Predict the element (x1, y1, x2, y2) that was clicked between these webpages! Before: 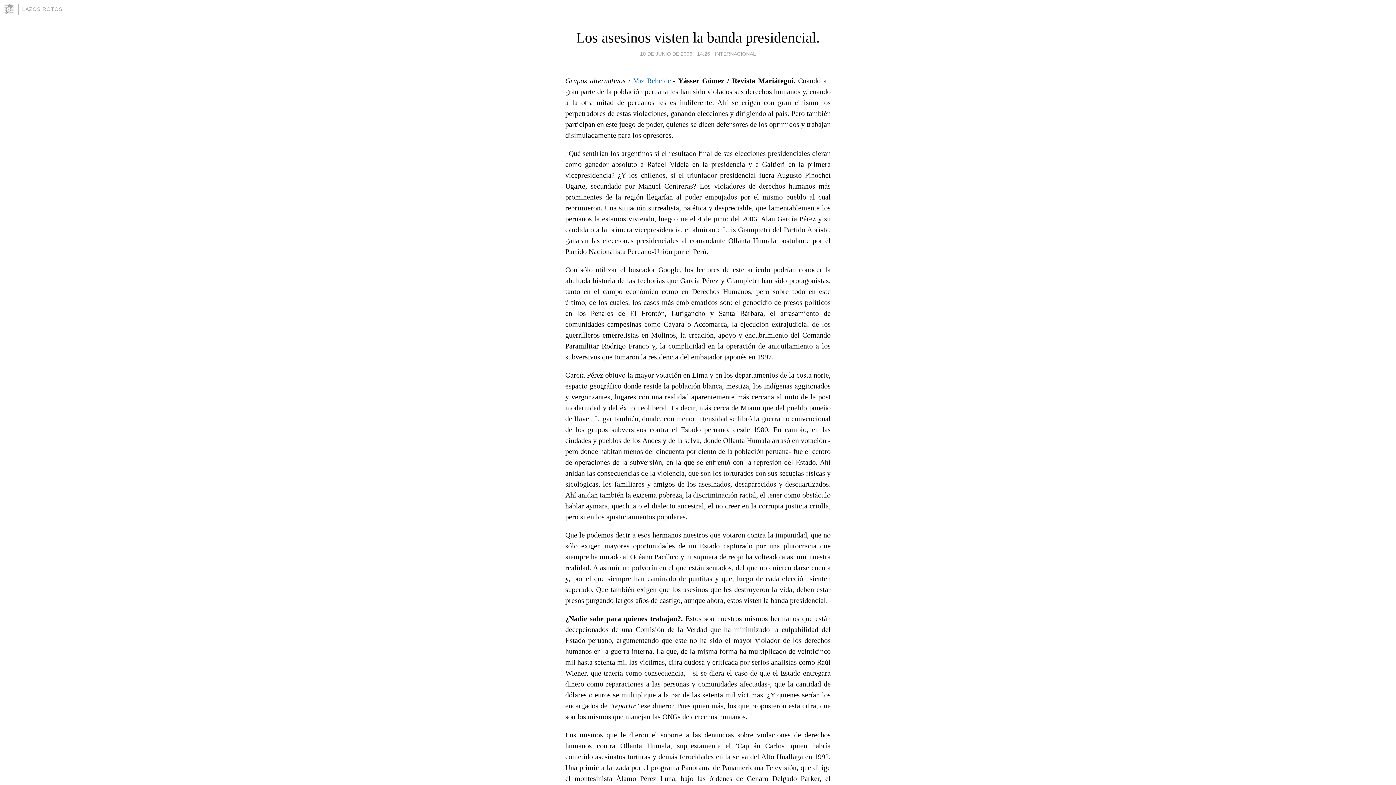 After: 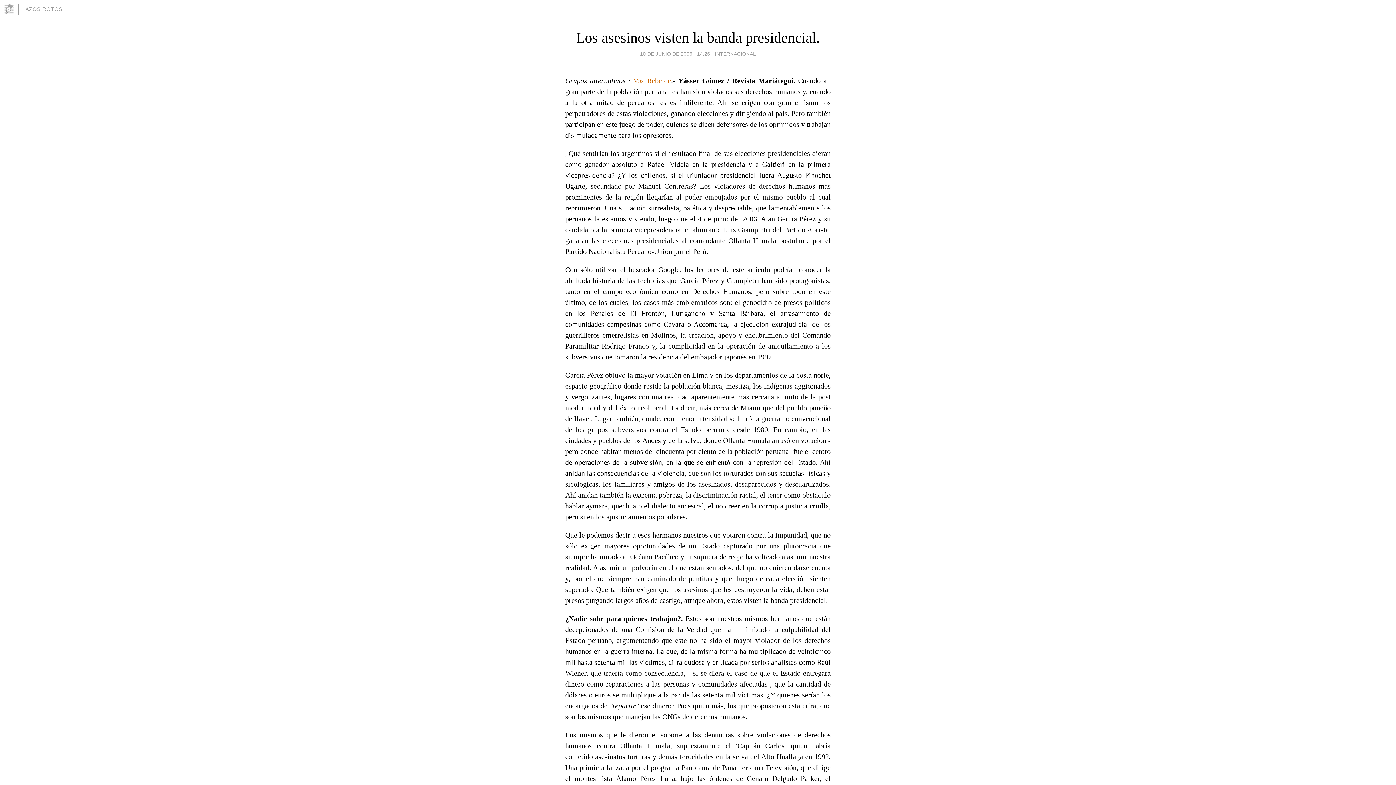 Action: bbox: (633, 76, 671, 84) label: Voz Rebelde